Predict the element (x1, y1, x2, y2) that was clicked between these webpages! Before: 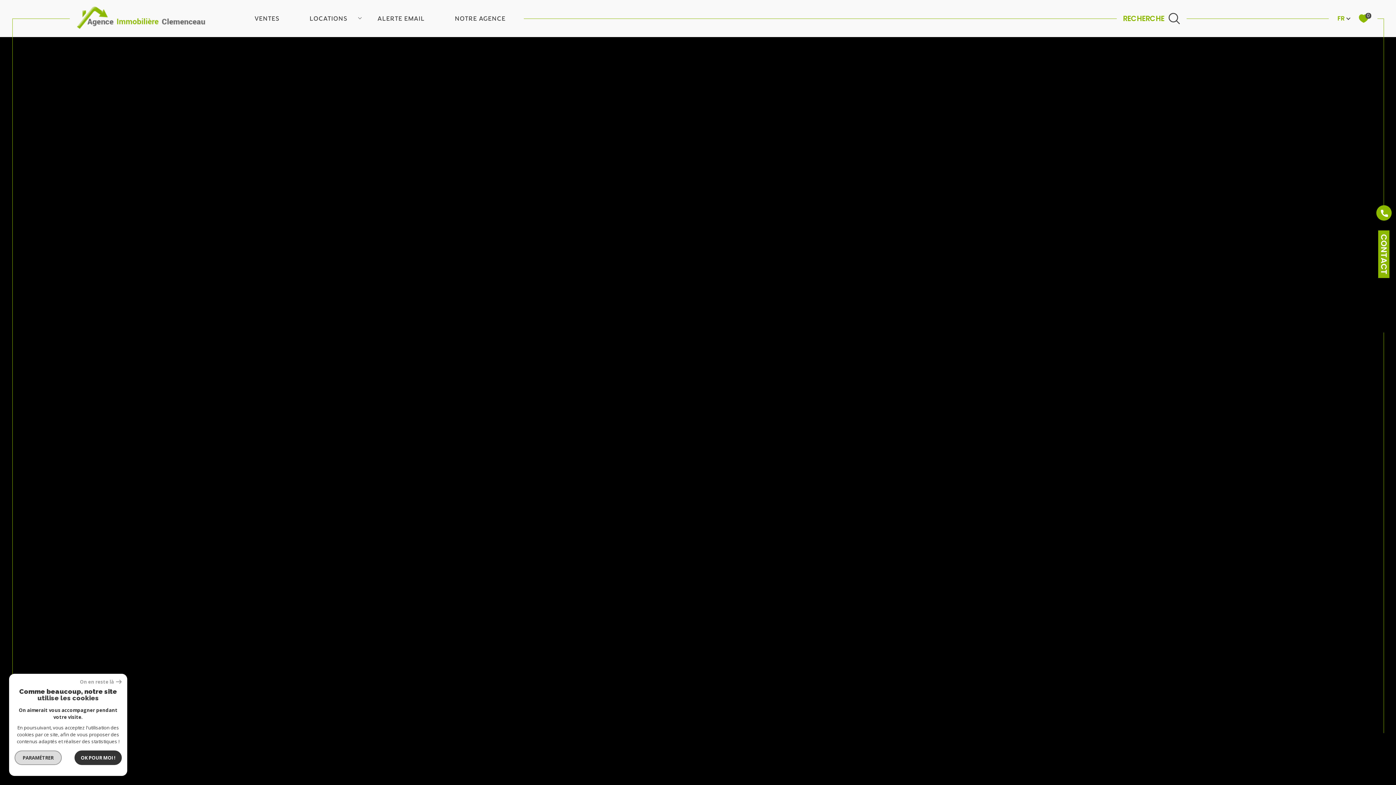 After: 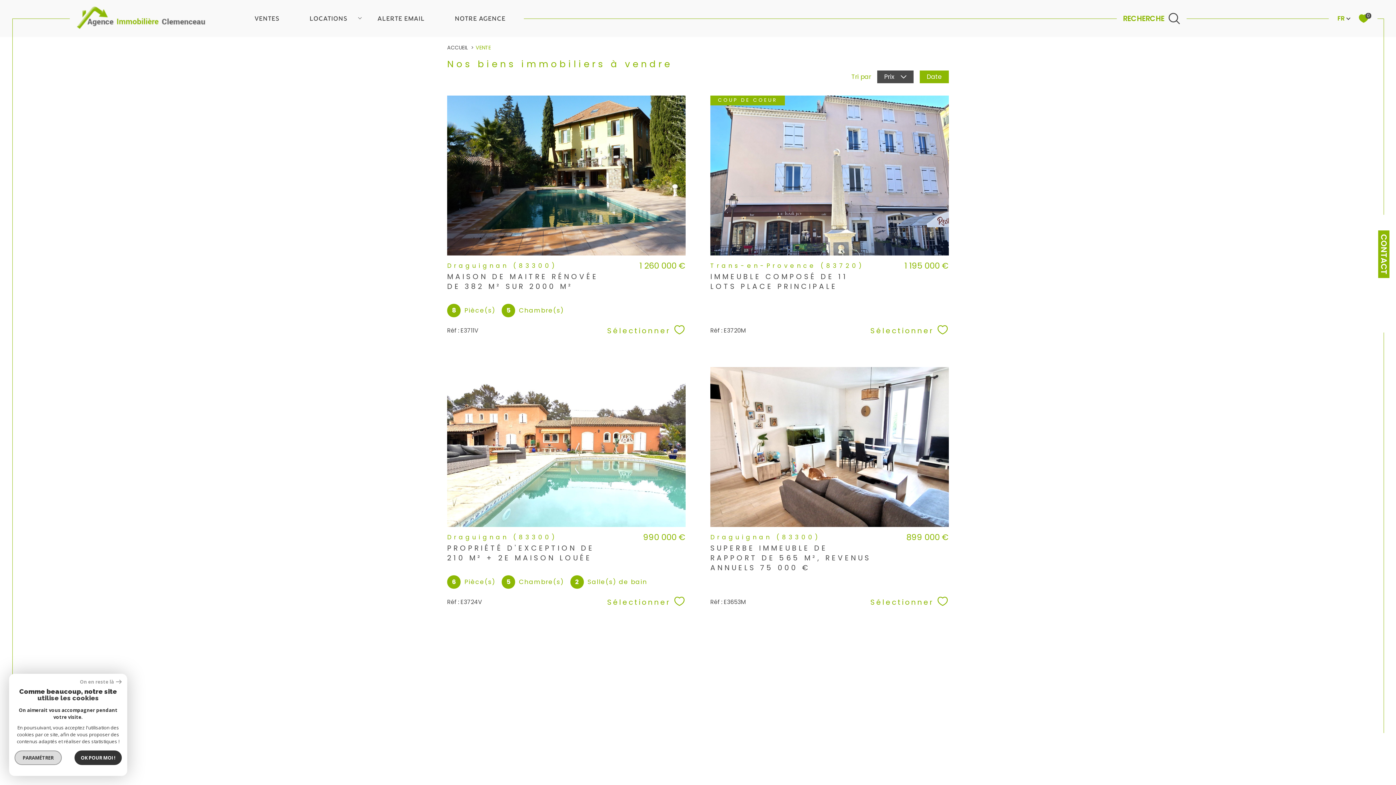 Action: label: VENTES bbox: (245, 13, 288, 23)